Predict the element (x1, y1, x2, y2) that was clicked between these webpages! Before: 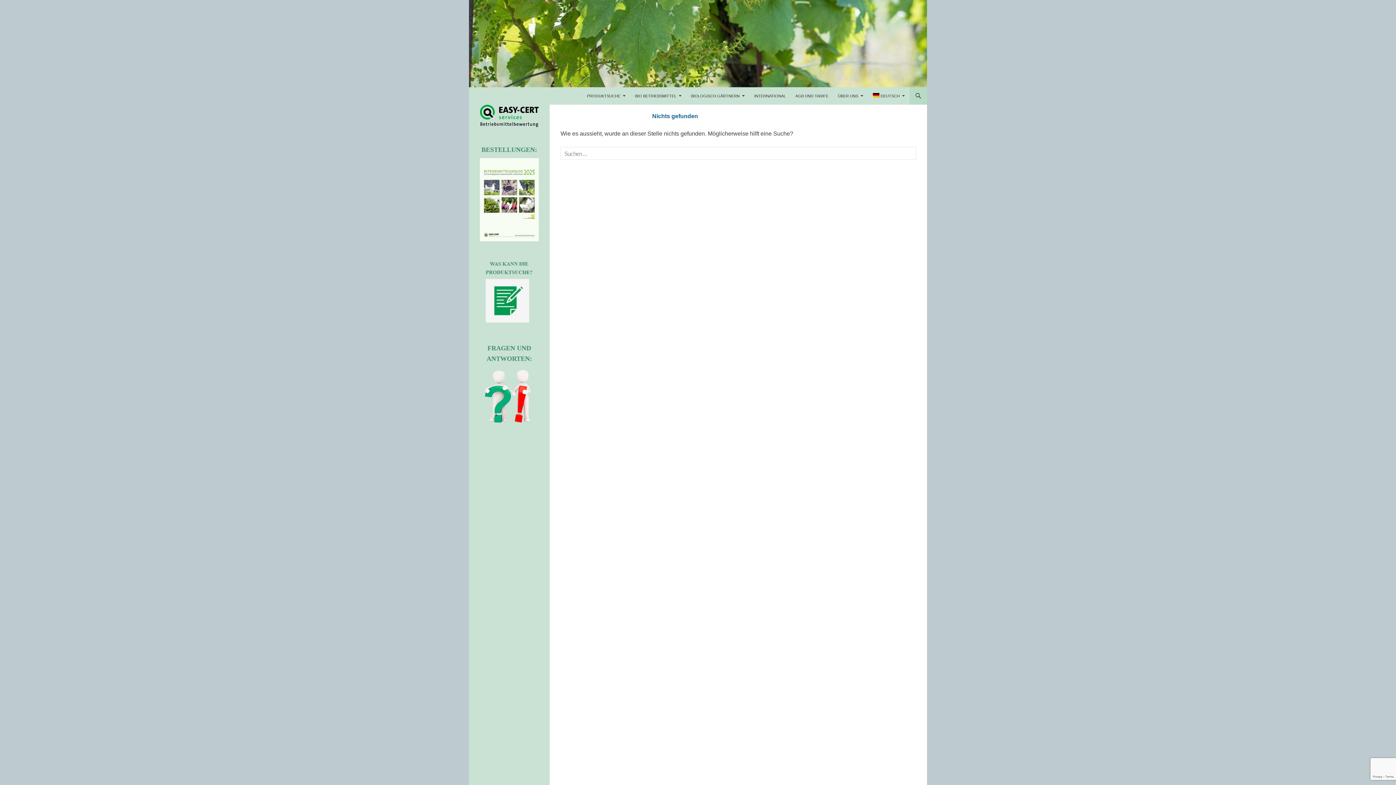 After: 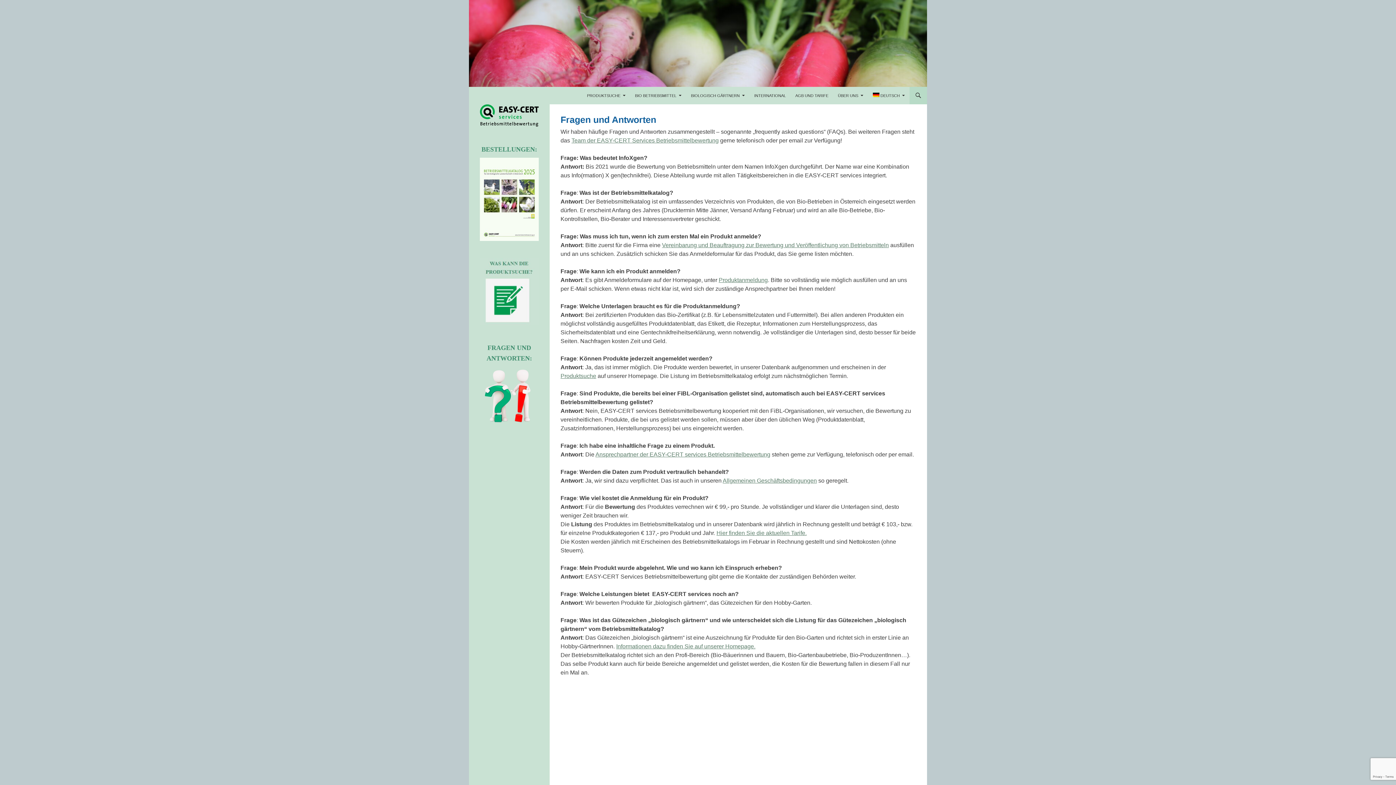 Action: bbox: (480, 393, 538, 398)